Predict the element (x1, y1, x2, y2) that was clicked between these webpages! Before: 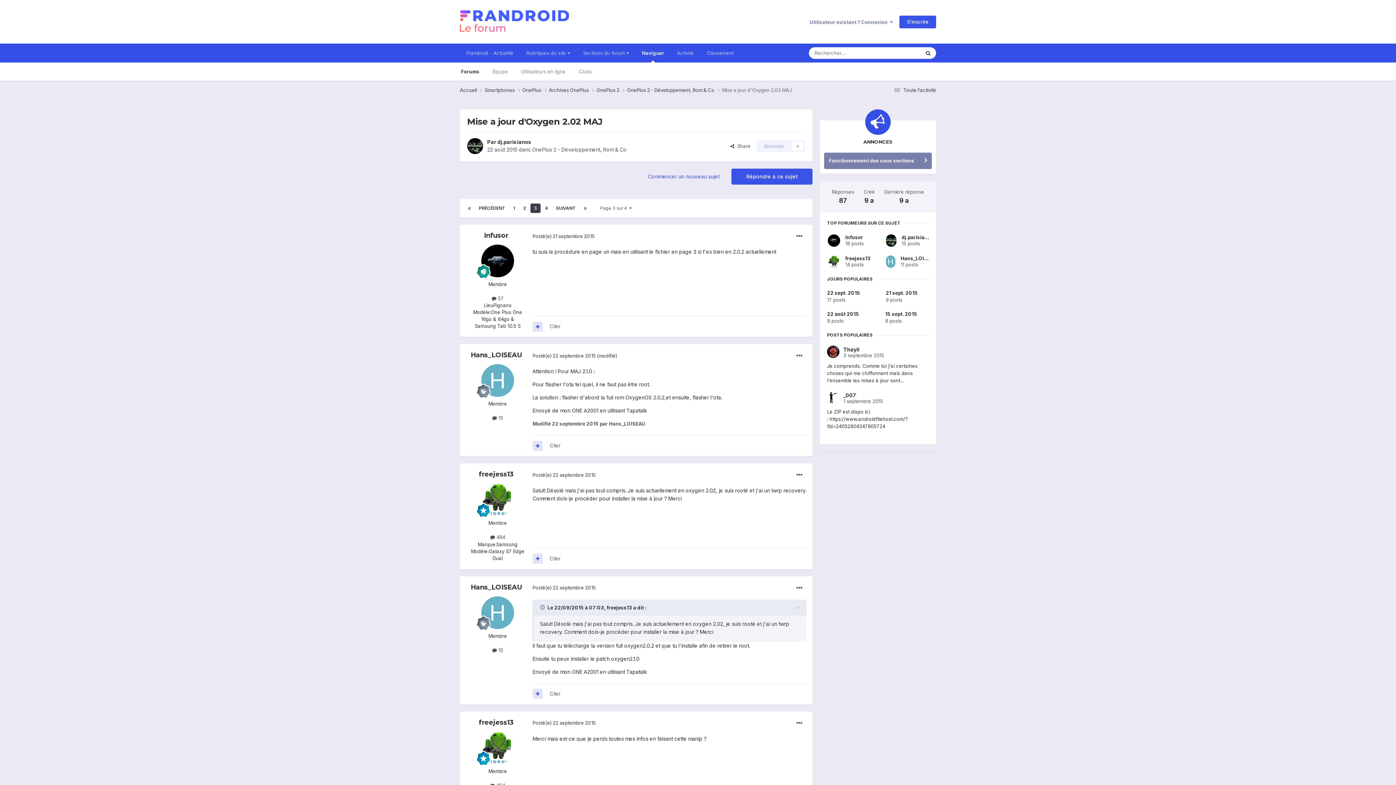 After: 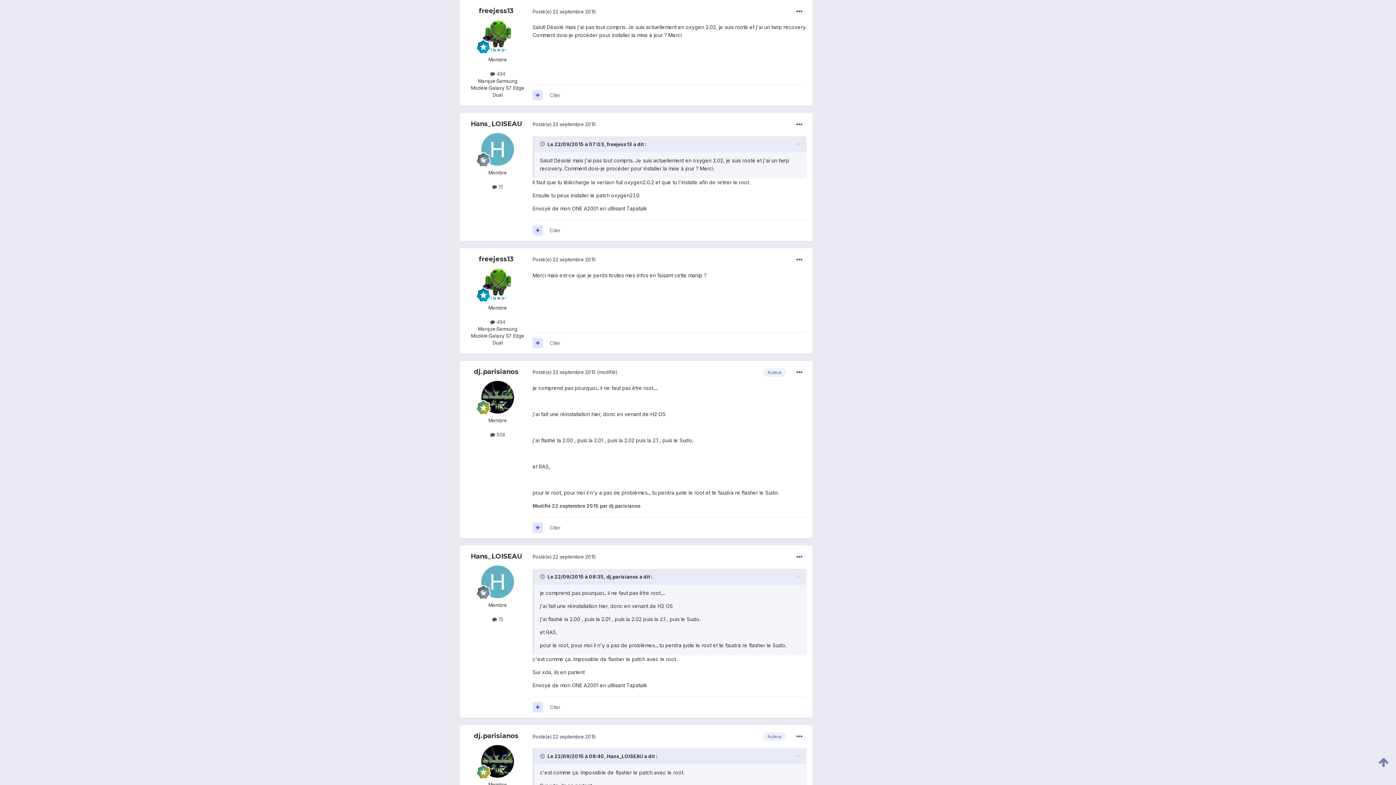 Action: bbox: (532, 472, 596, 478) label: Posté(e) 22 septembre 2015